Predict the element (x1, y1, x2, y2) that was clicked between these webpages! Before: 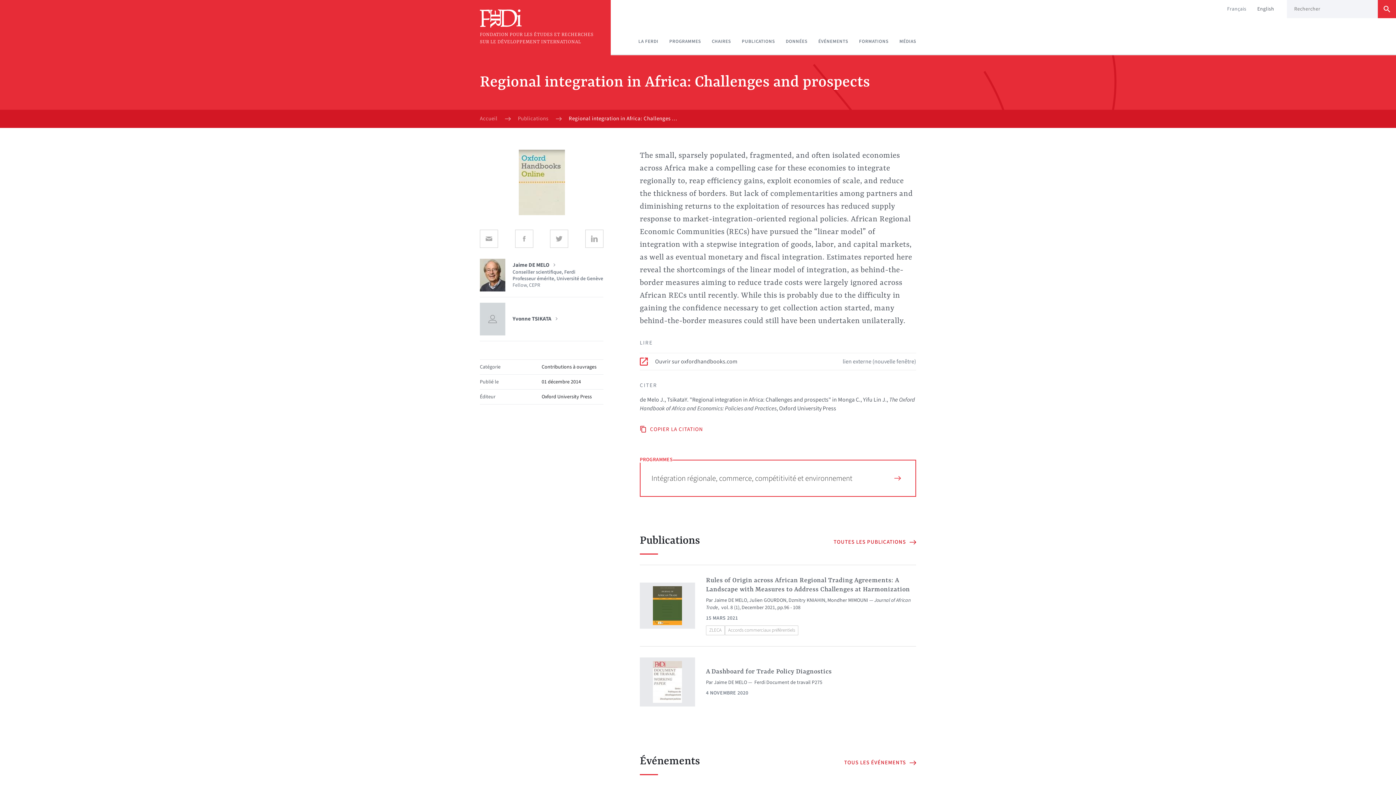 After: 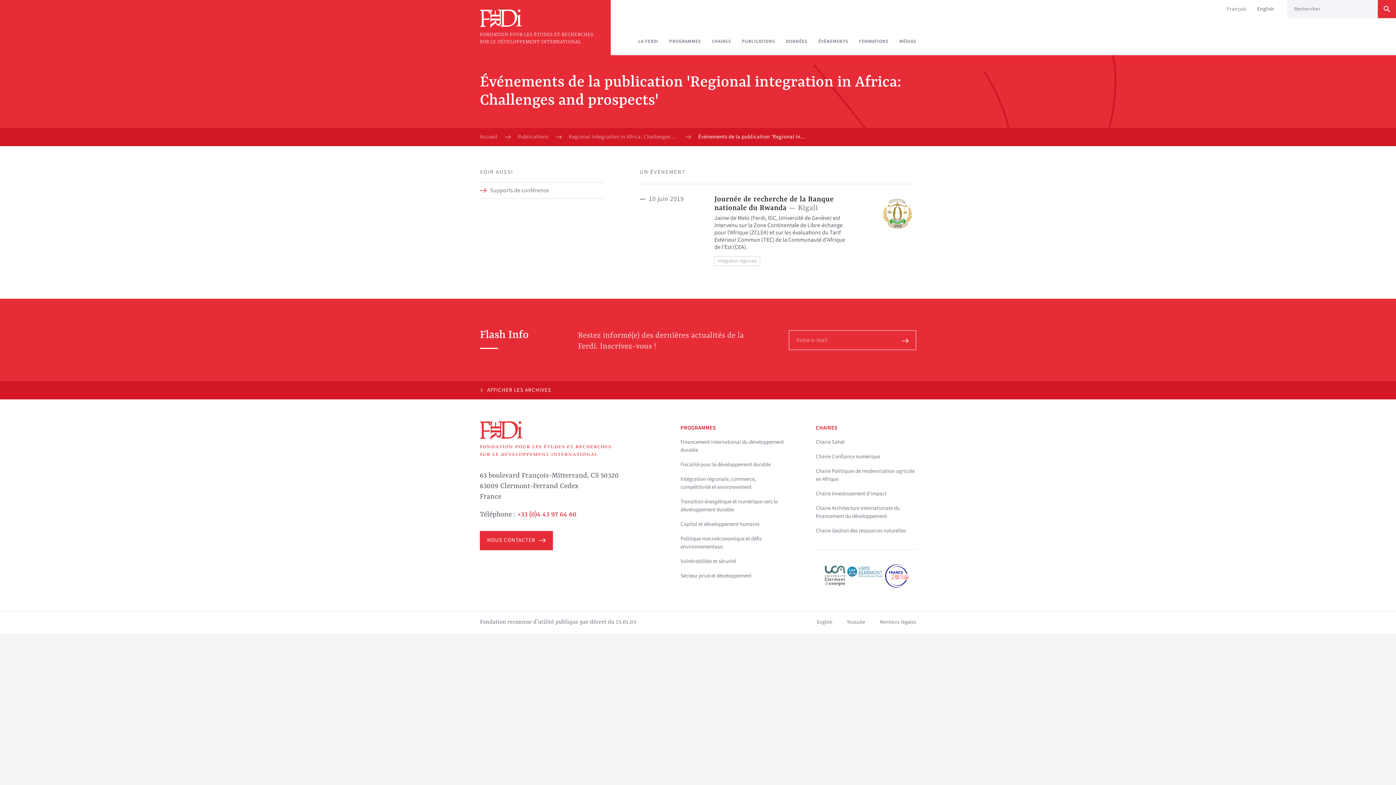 Action: bbox: (844, 754, 916, 772) label: TOUS LES ÉVÉNEMENTS